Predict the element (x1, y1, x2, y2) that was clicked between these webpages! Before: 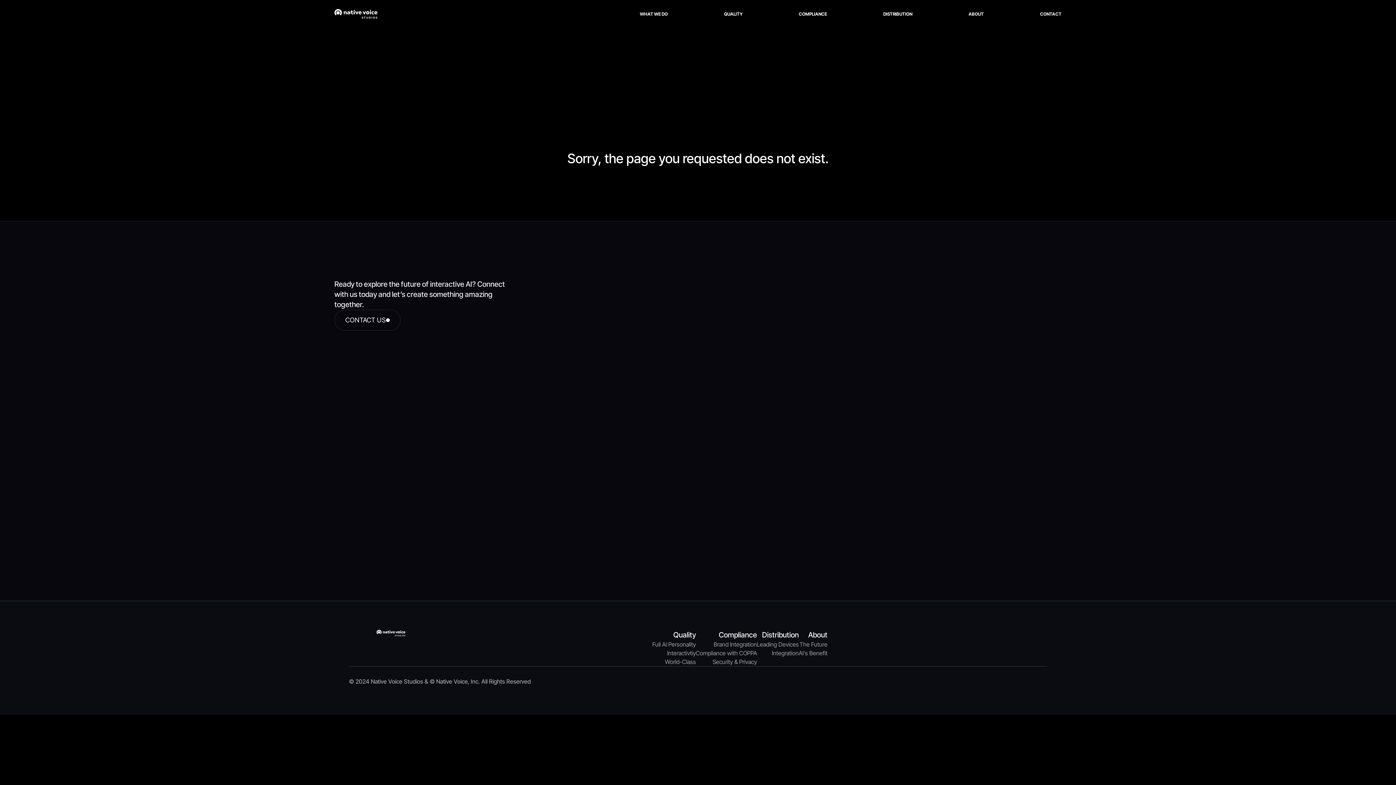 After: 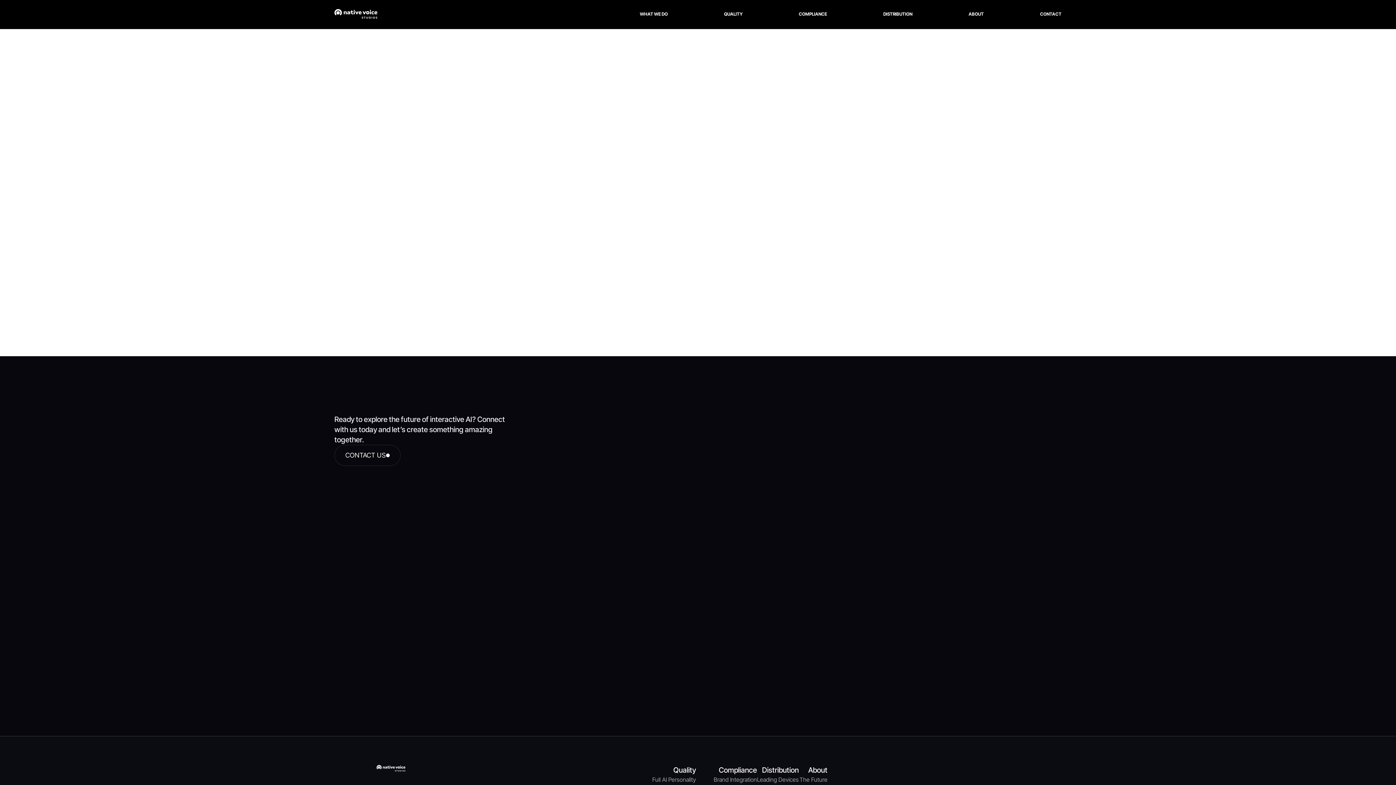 Action: bbox: (696, 649, 757, 657) label: Compliance with COPPA